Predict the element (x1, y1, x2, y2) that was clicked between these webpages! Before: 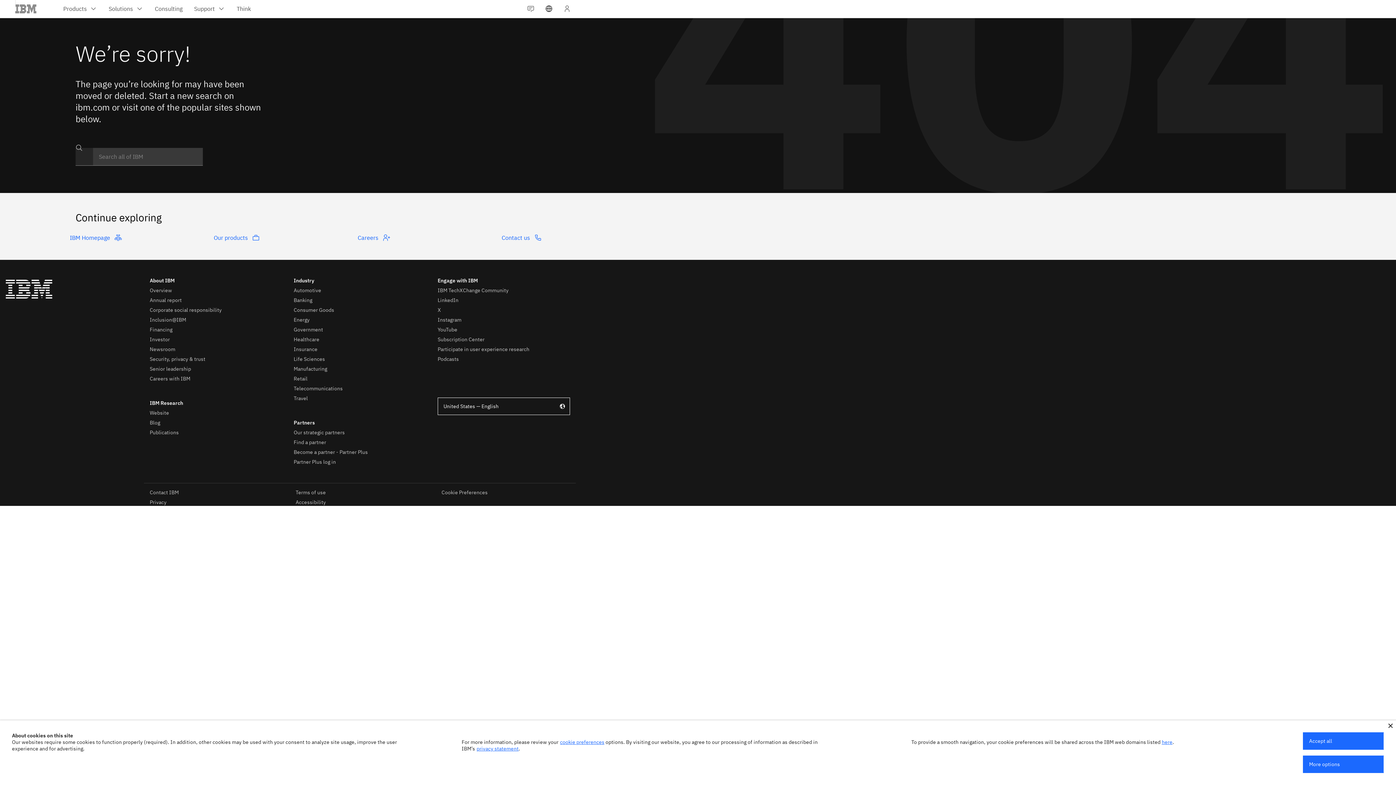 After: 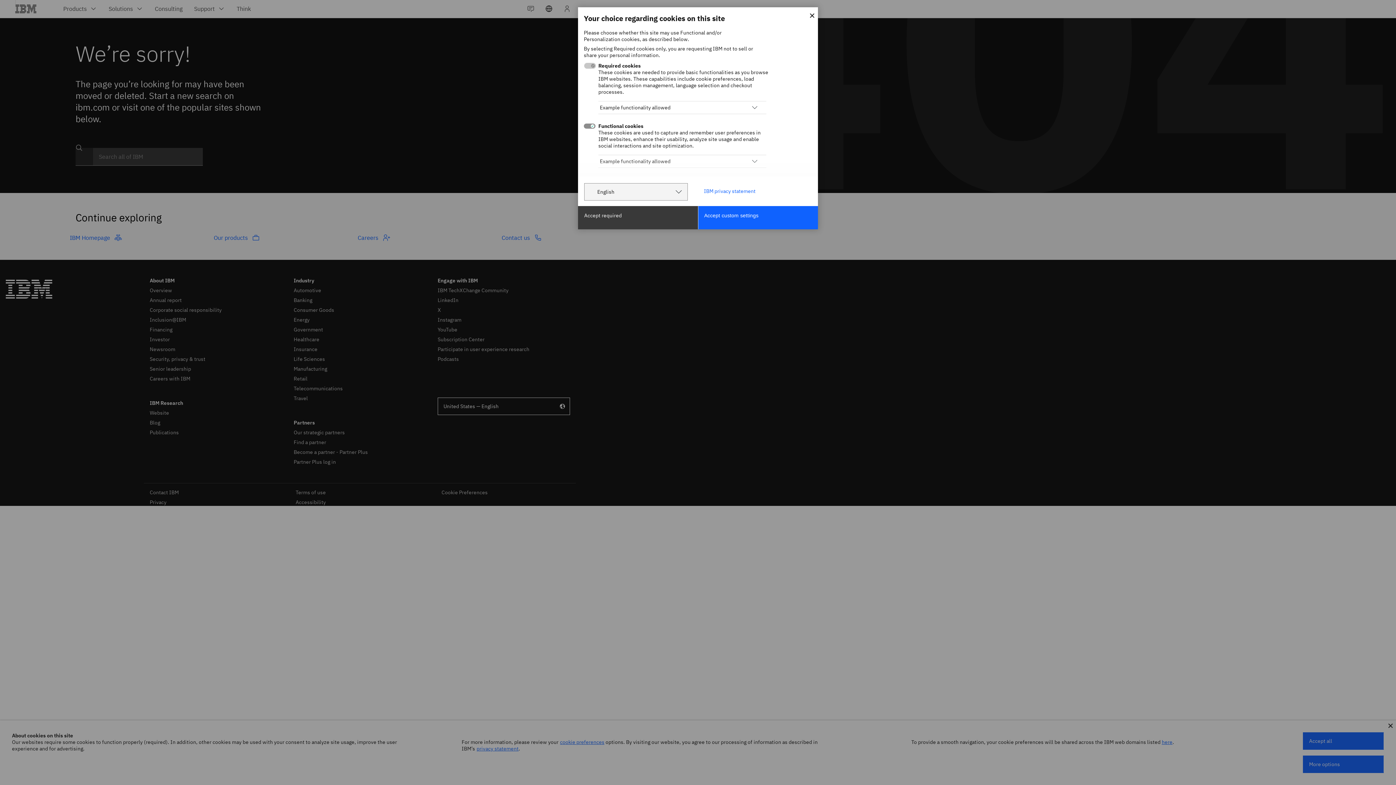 Action: label: cookie preferences bbox: (560, 739, 604, 745)